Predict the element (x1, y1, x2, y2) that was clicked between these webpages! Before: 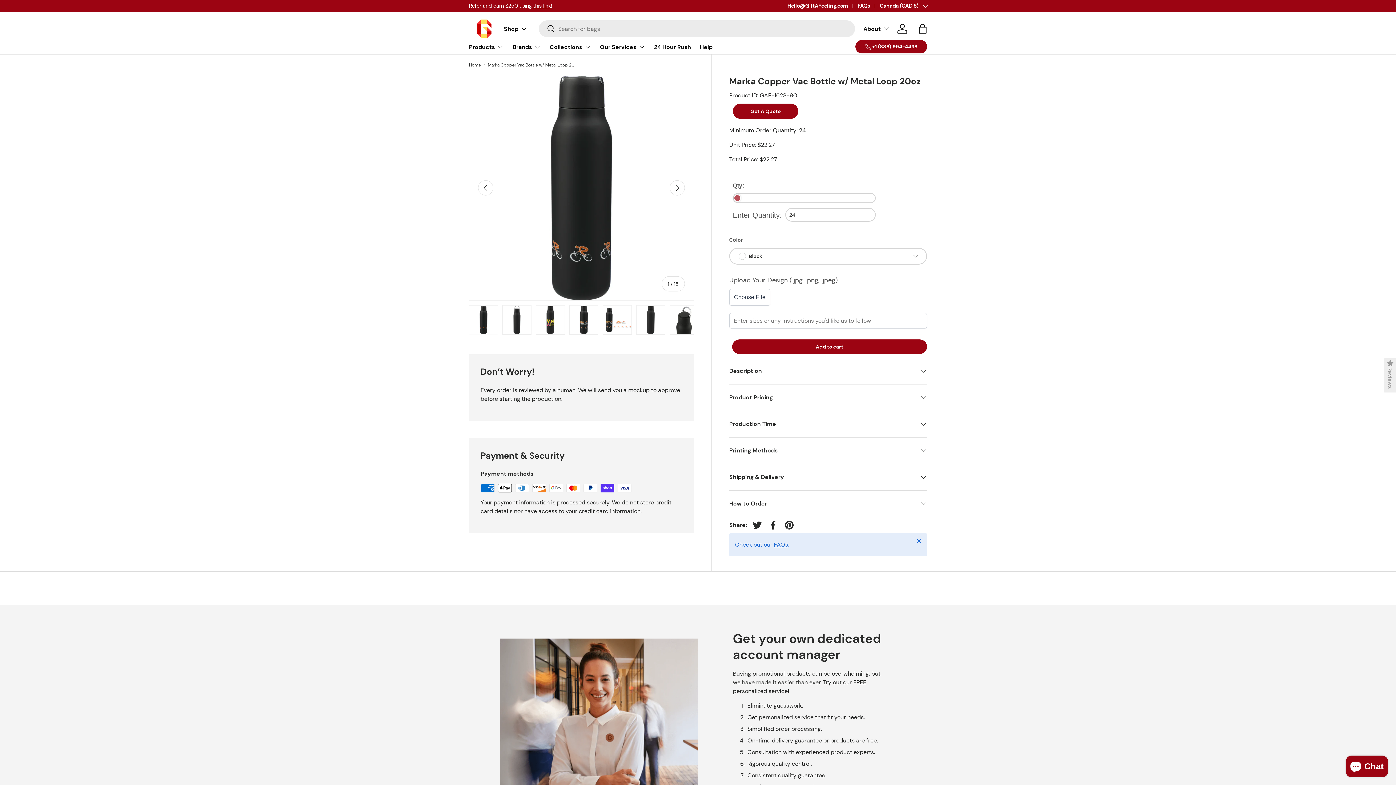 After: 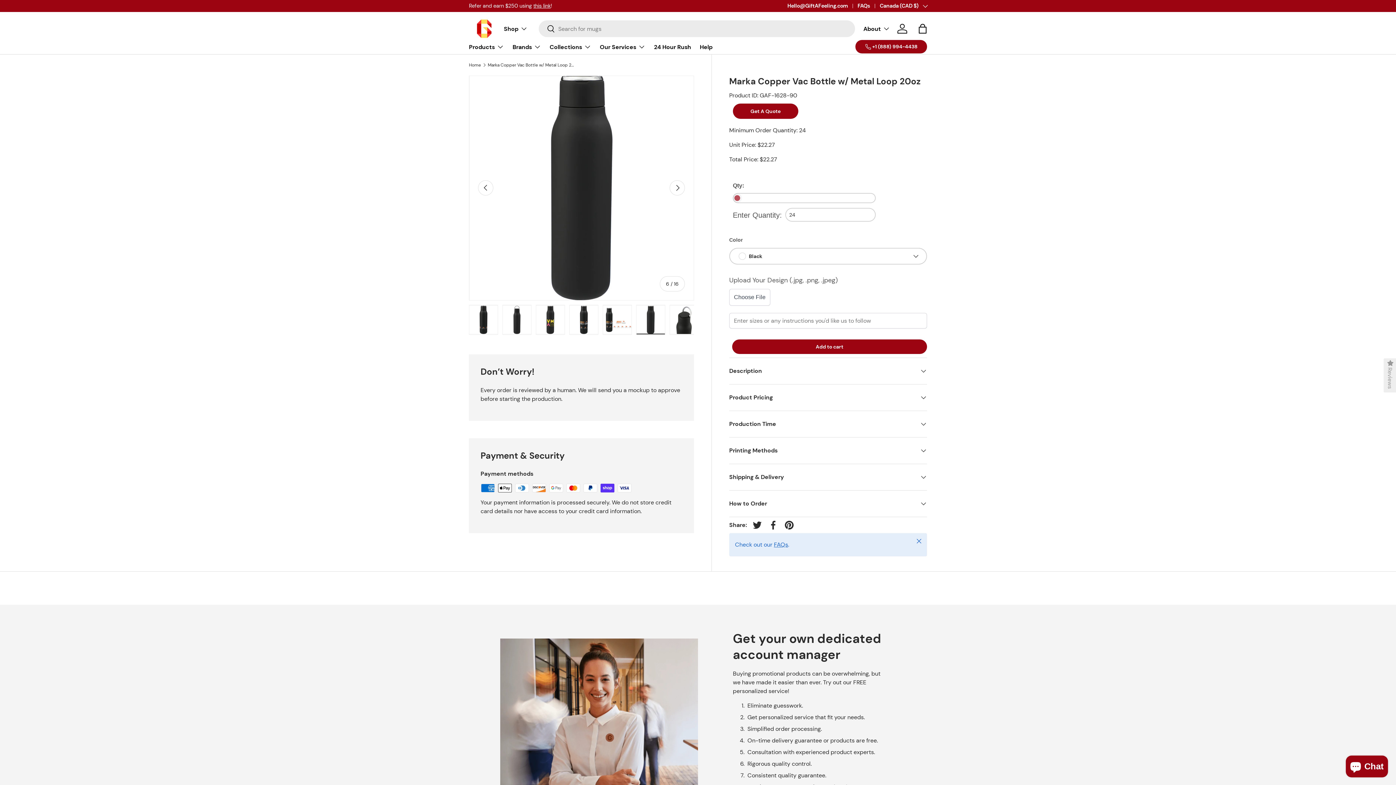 Action: label: Load image 6 in gallery view bbox: (636, 305, 665, 334)